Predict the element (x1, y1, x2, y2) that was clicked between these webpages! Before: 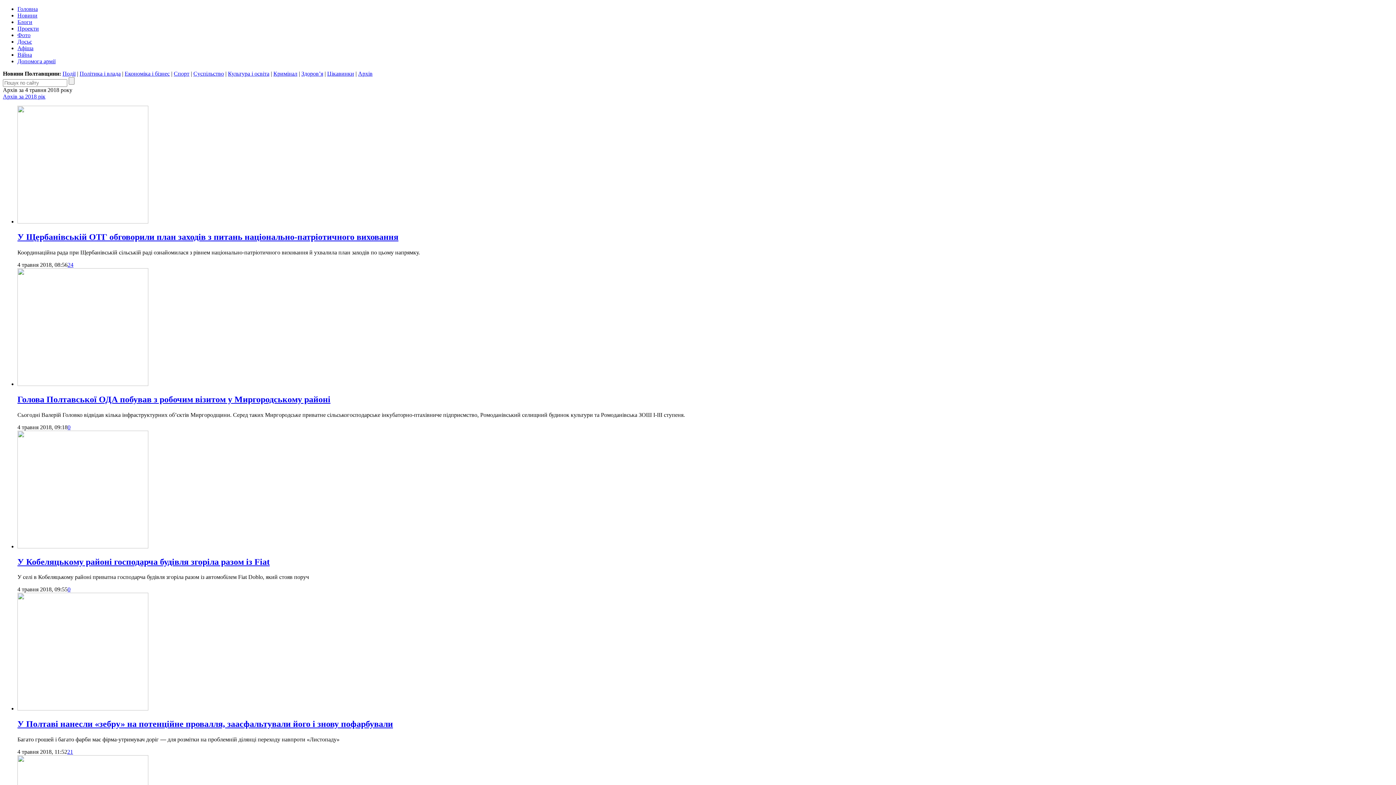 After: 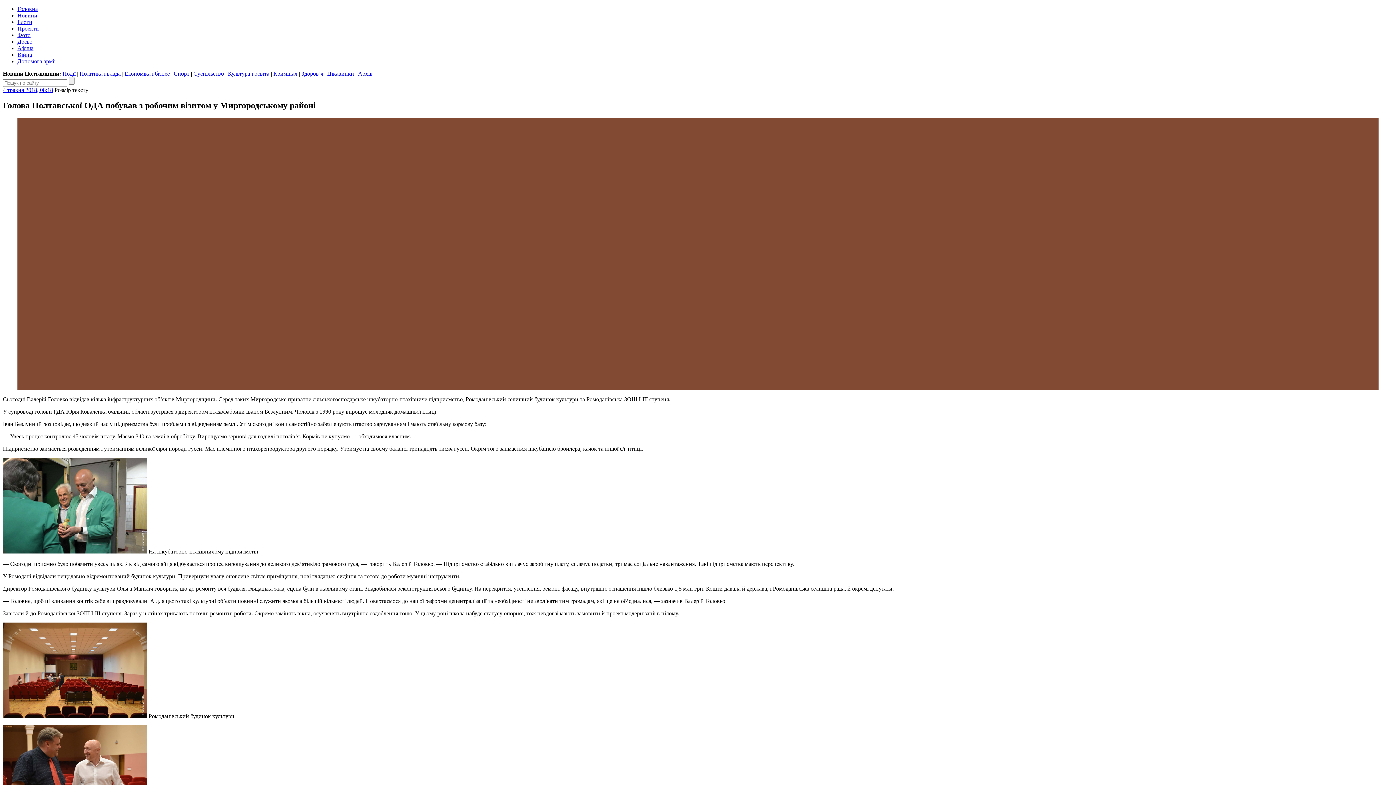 Action: label: 0 bbox: (67, 424, 70, 430)